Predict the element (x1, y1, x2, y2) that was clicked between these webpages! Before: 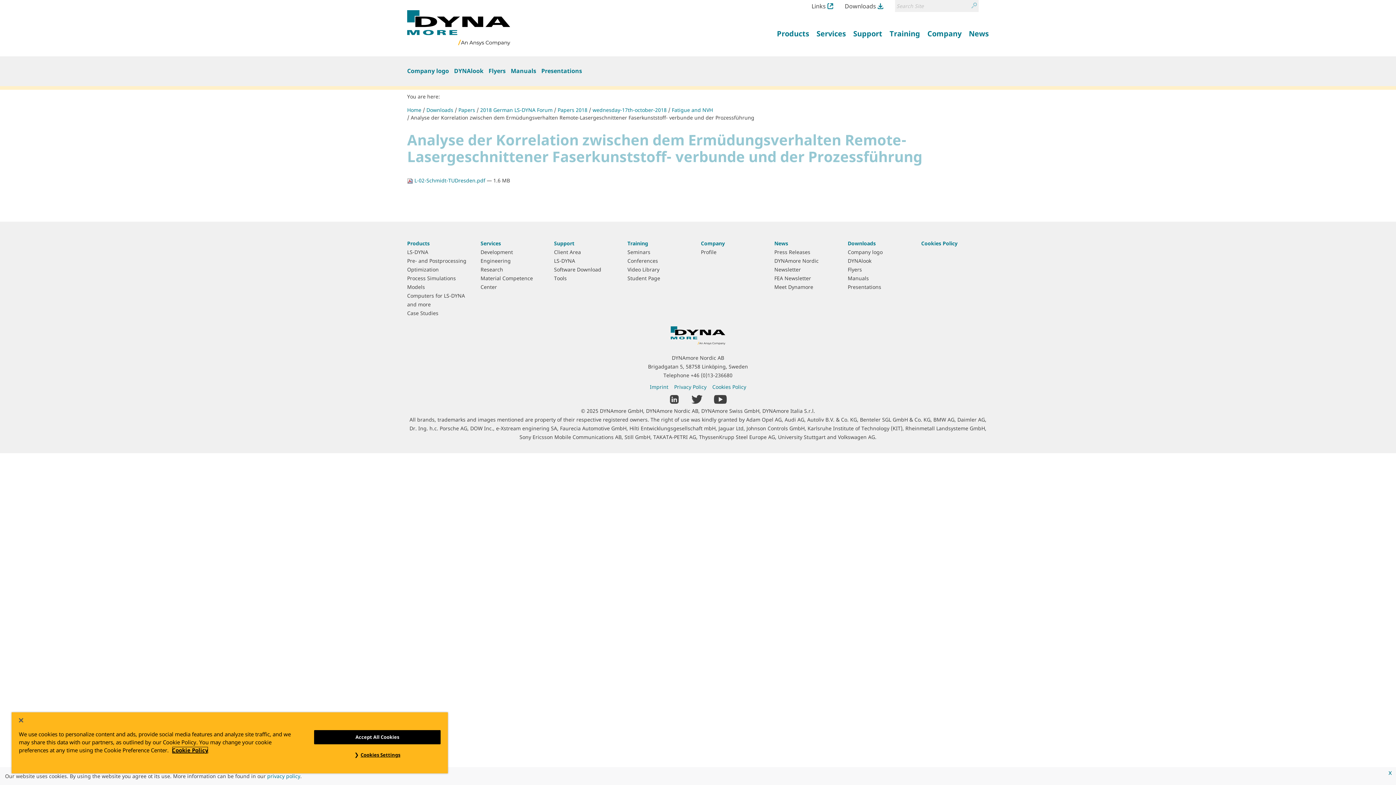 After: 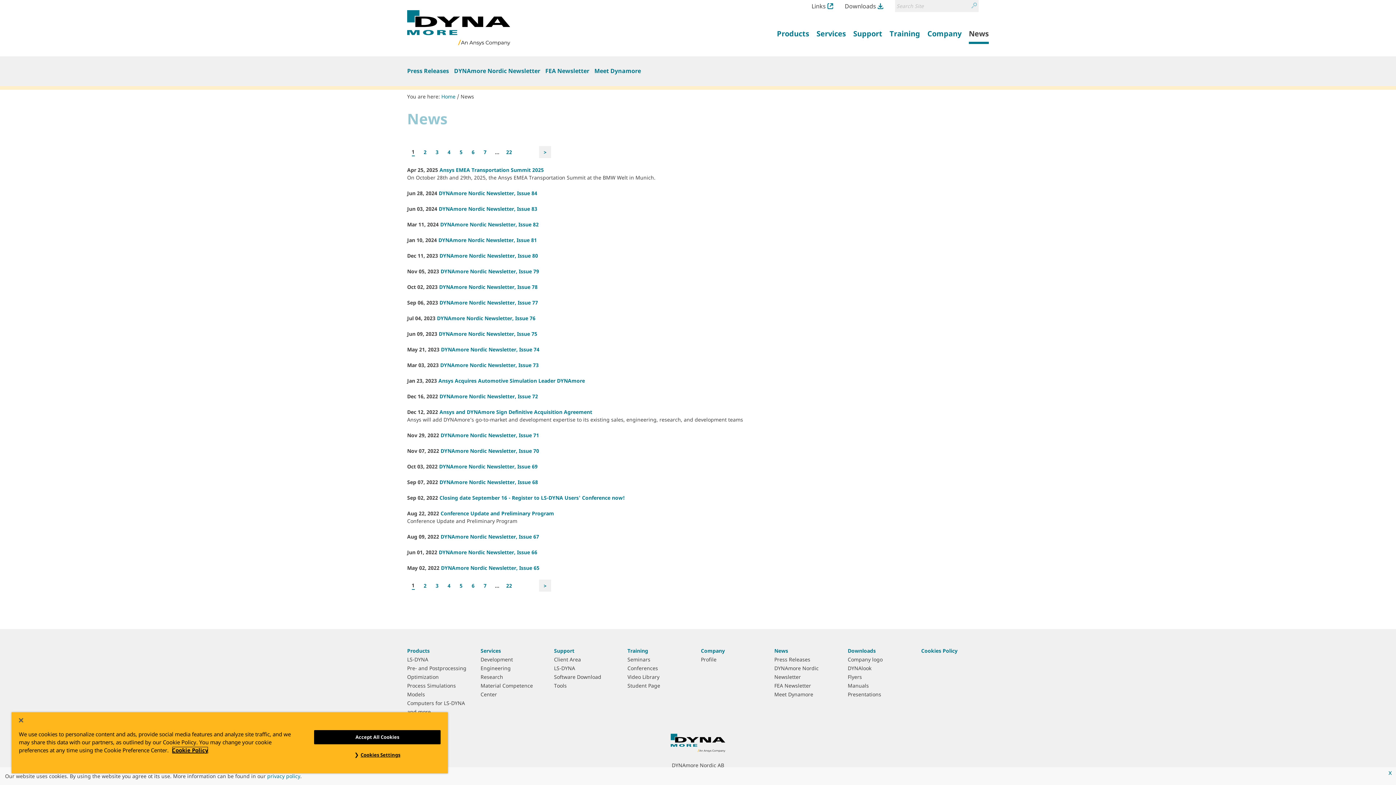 Action: label: News bbox: (969, 23, 989, 44)